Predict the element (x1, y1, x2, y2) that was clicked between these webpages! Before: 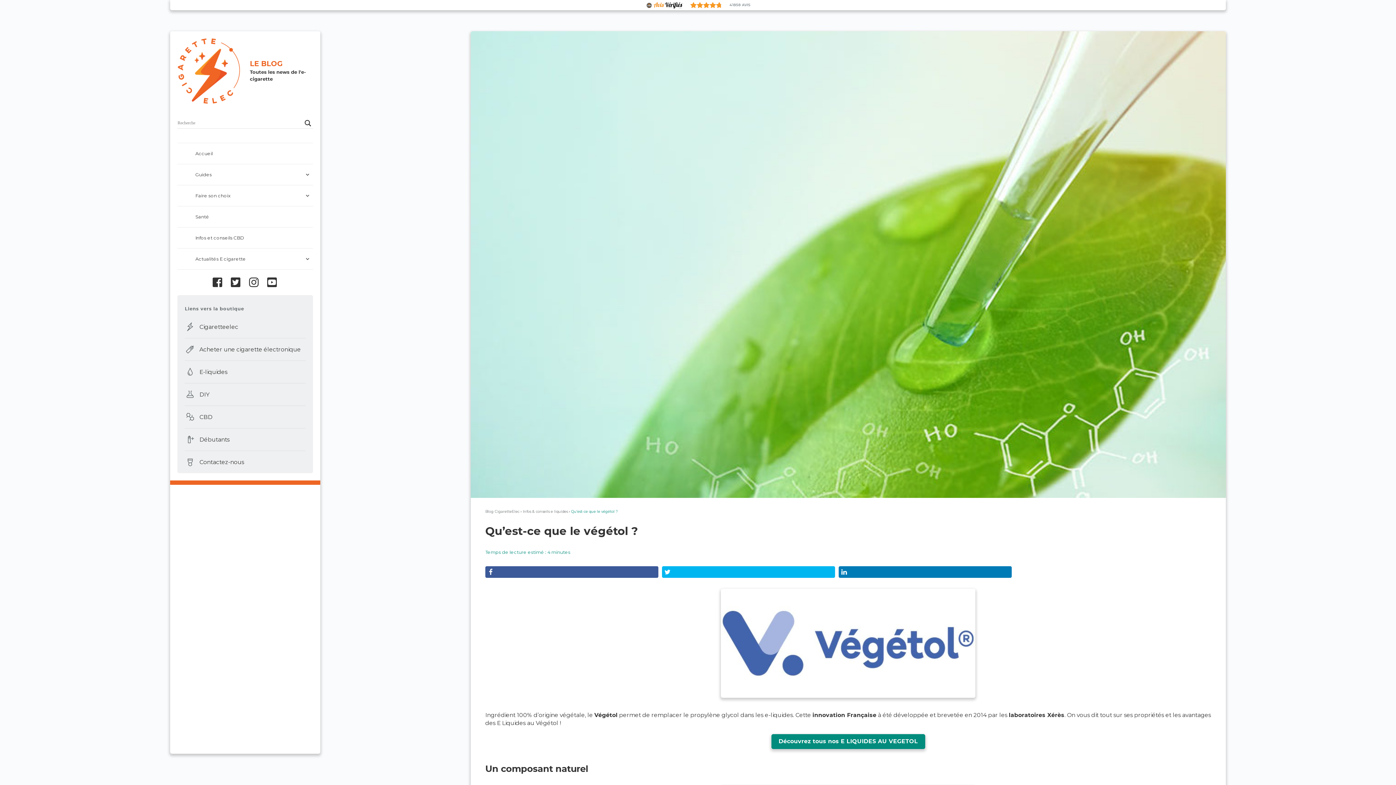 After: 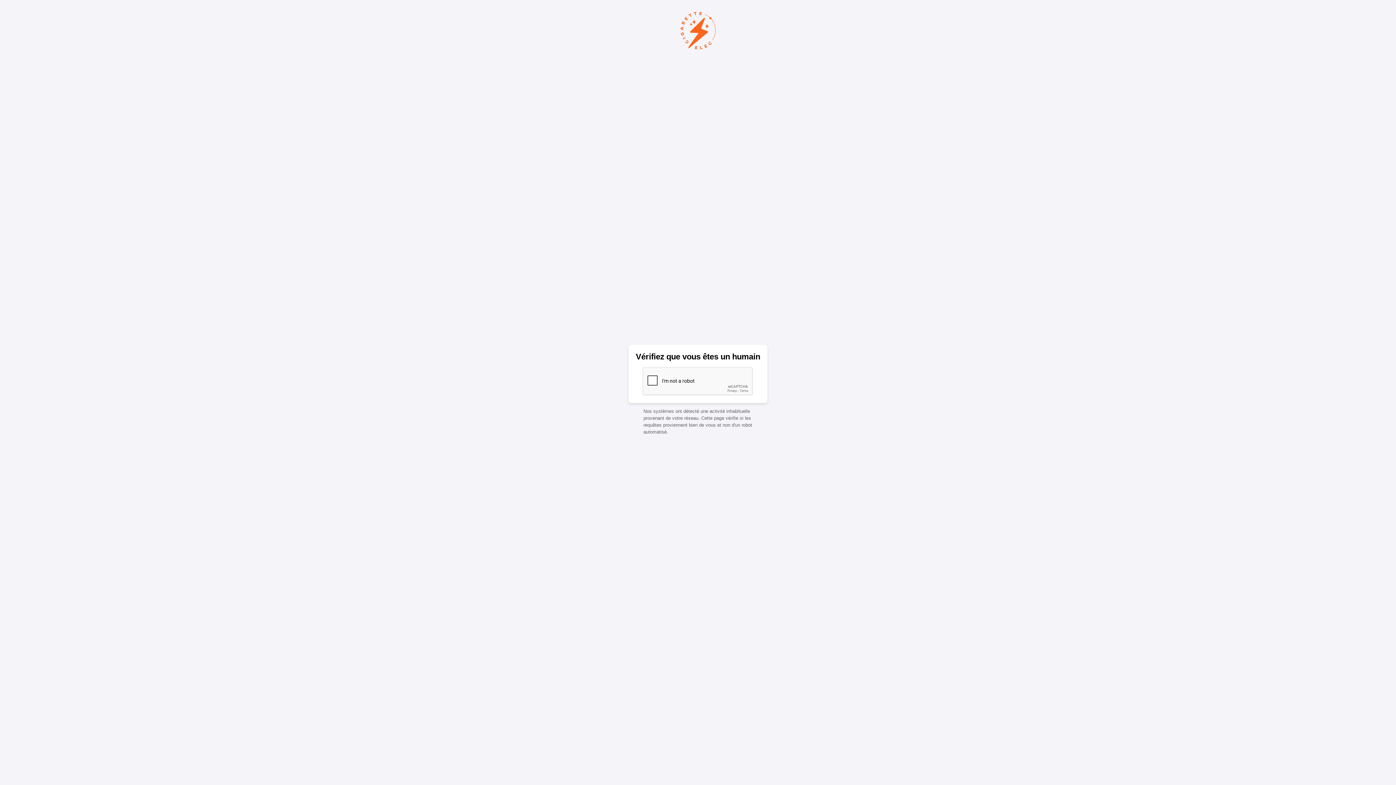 Action: label: Découvrez tous nos E LIQUIDES AU VEGETOL bbox: (778, 738, 918, 744)